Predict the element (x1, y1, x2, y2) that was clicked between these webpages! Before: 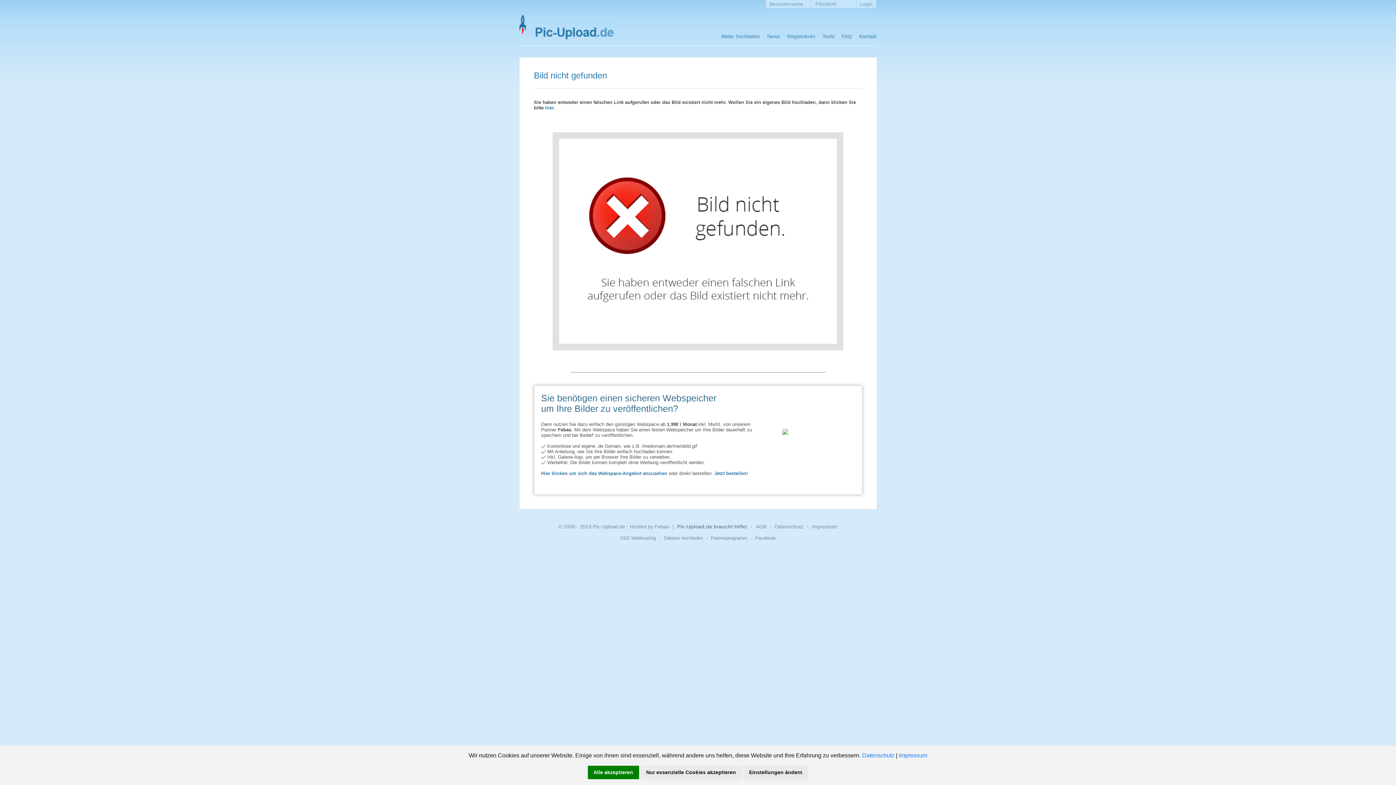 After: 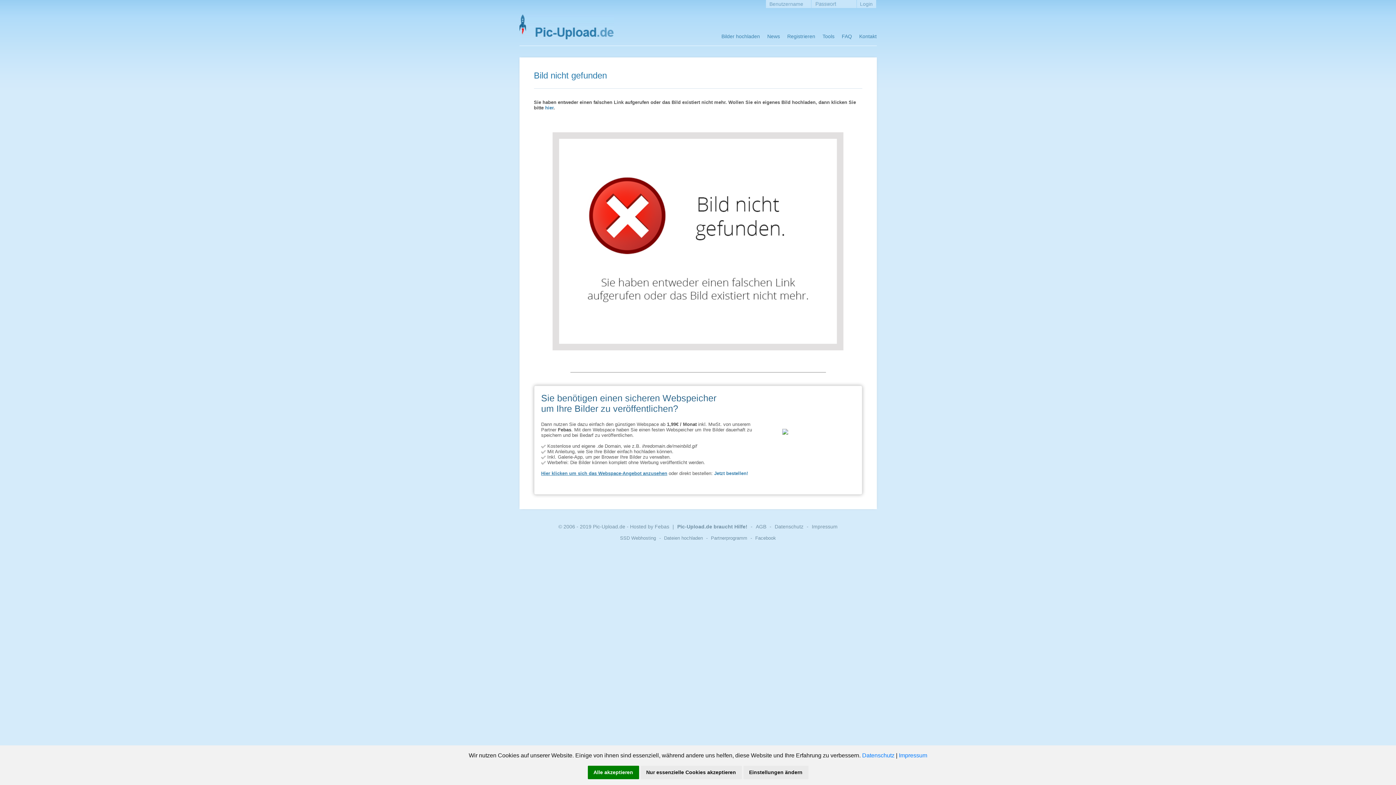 Action: label: Hier klicken um sich das Webspace-Angebot anzusehen bbox: (541, 470, 667, 476)